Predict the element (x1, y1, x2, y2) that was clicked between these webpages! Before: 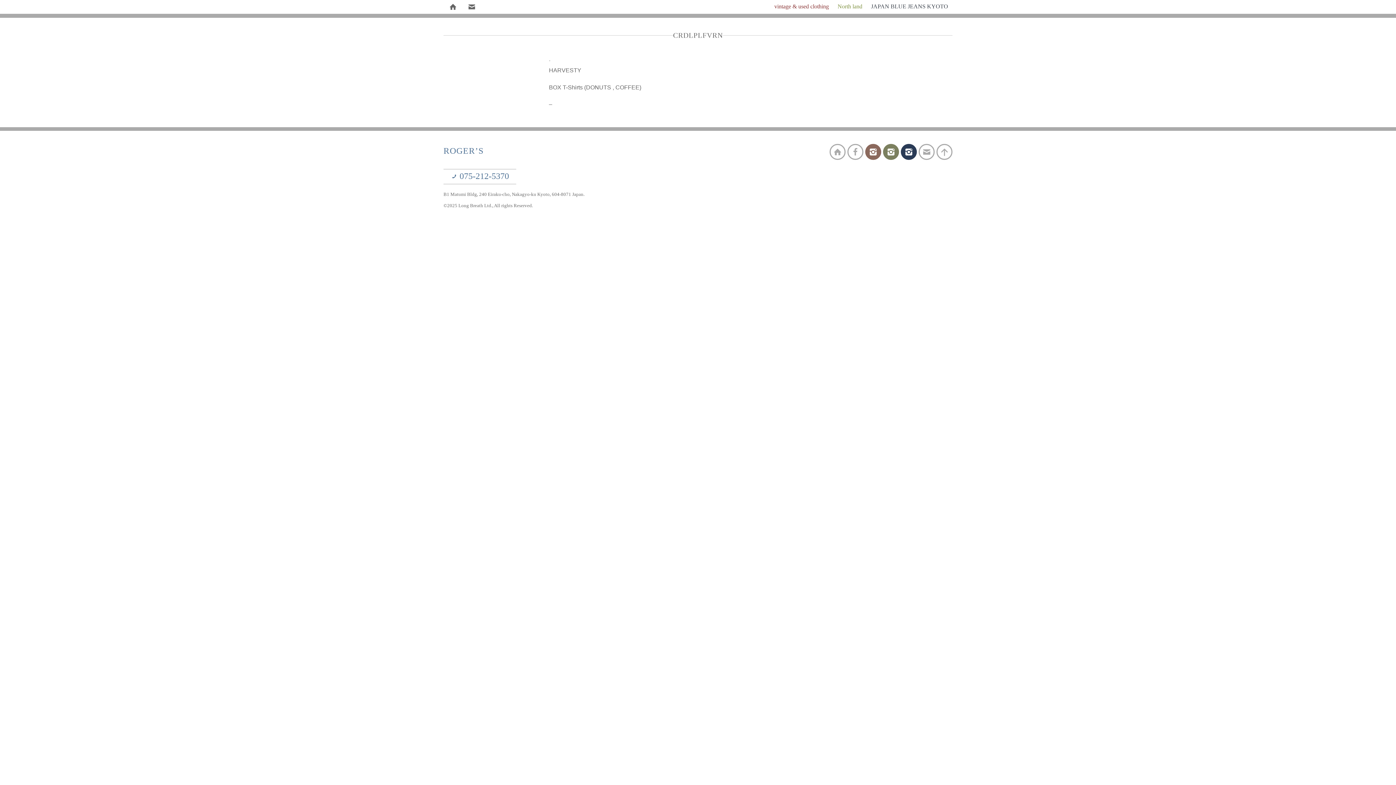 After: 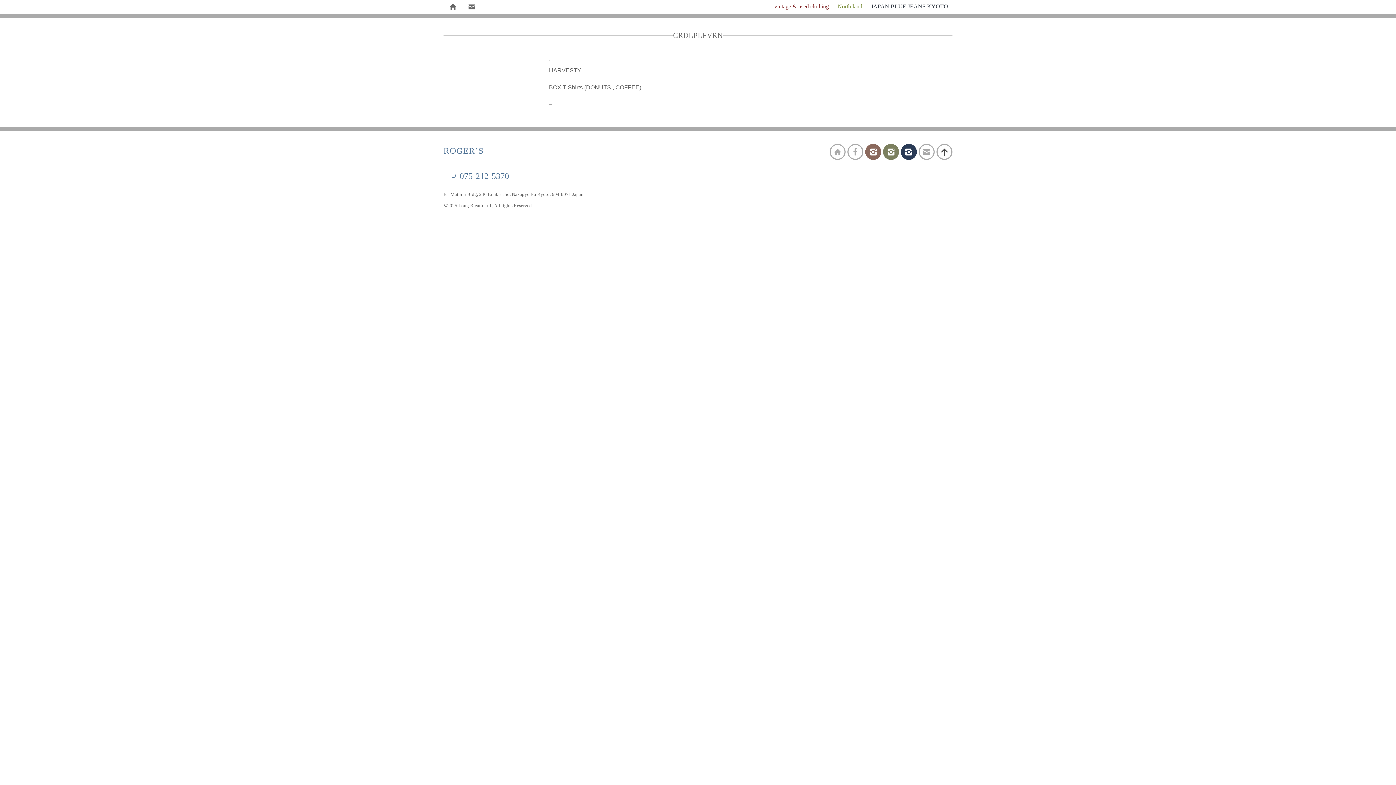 Action: bbox: (936, 144, 952, 160)